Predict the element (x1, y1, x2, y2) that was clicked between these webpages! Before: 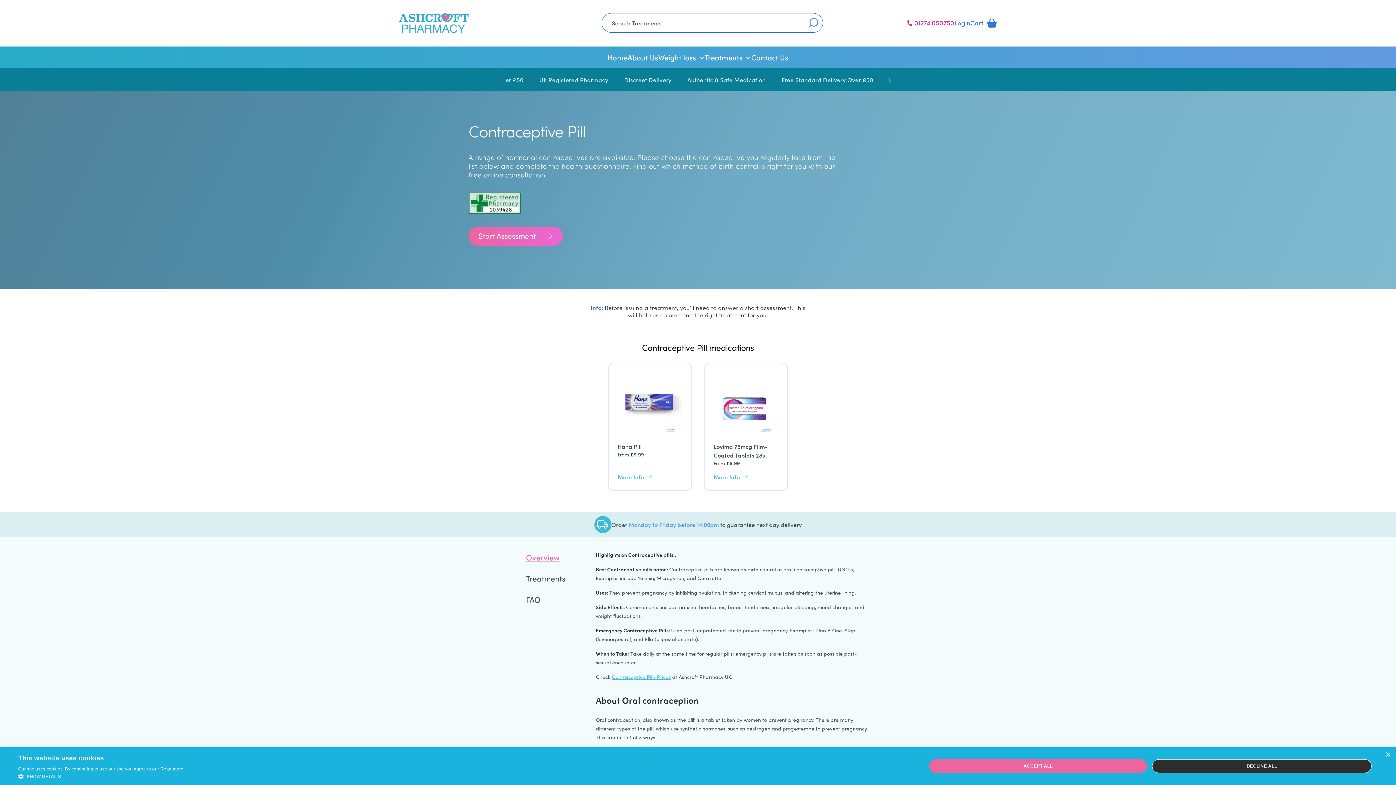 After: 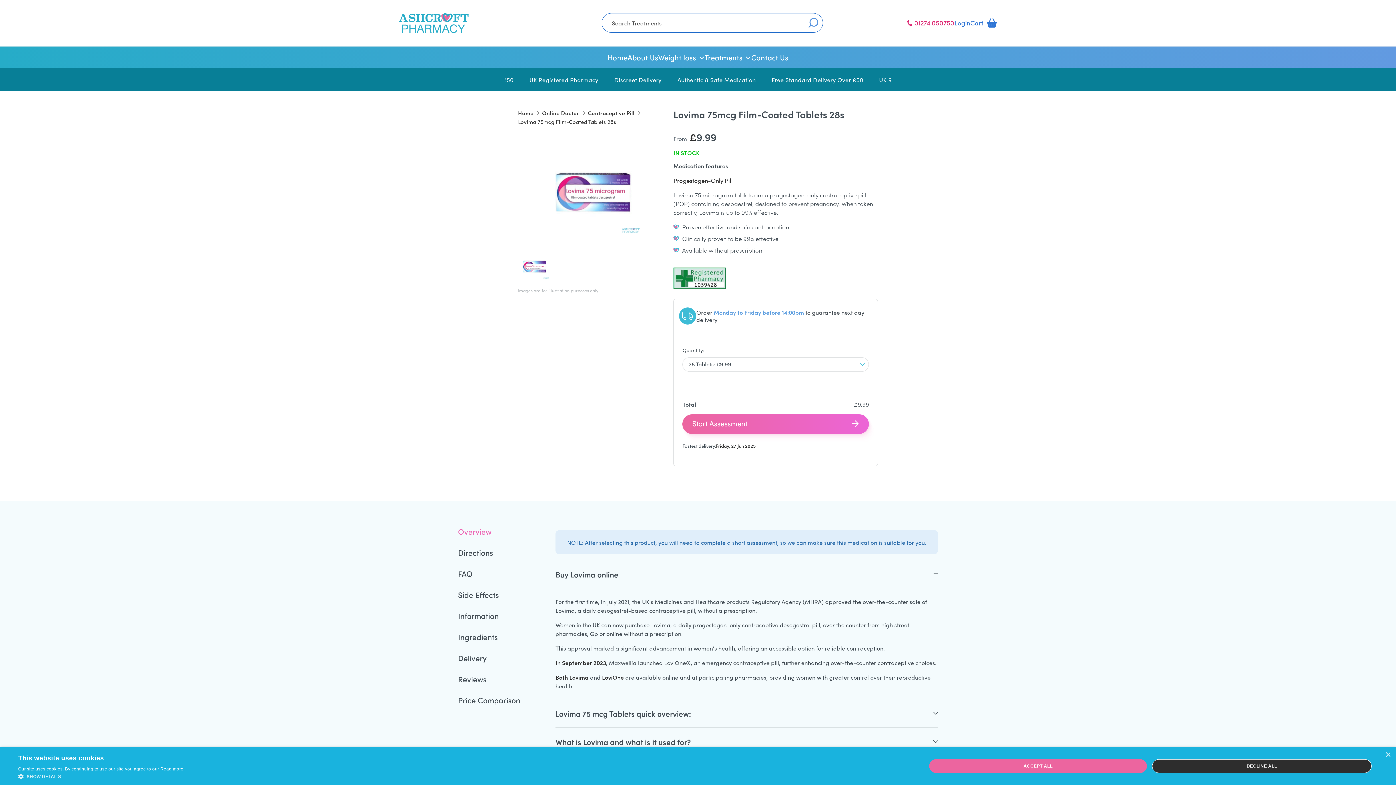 Action: bbox: (713, 472, 778, 481) label: More Info